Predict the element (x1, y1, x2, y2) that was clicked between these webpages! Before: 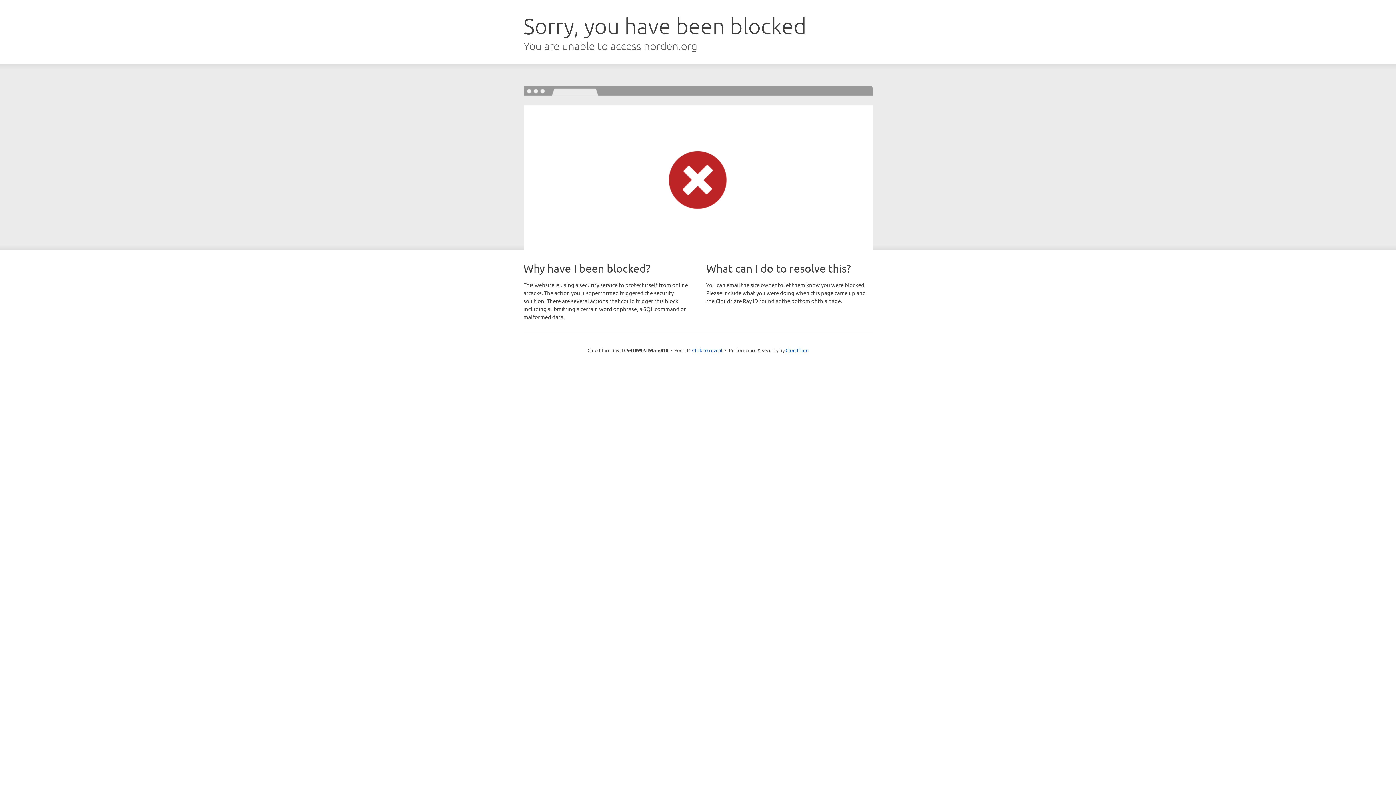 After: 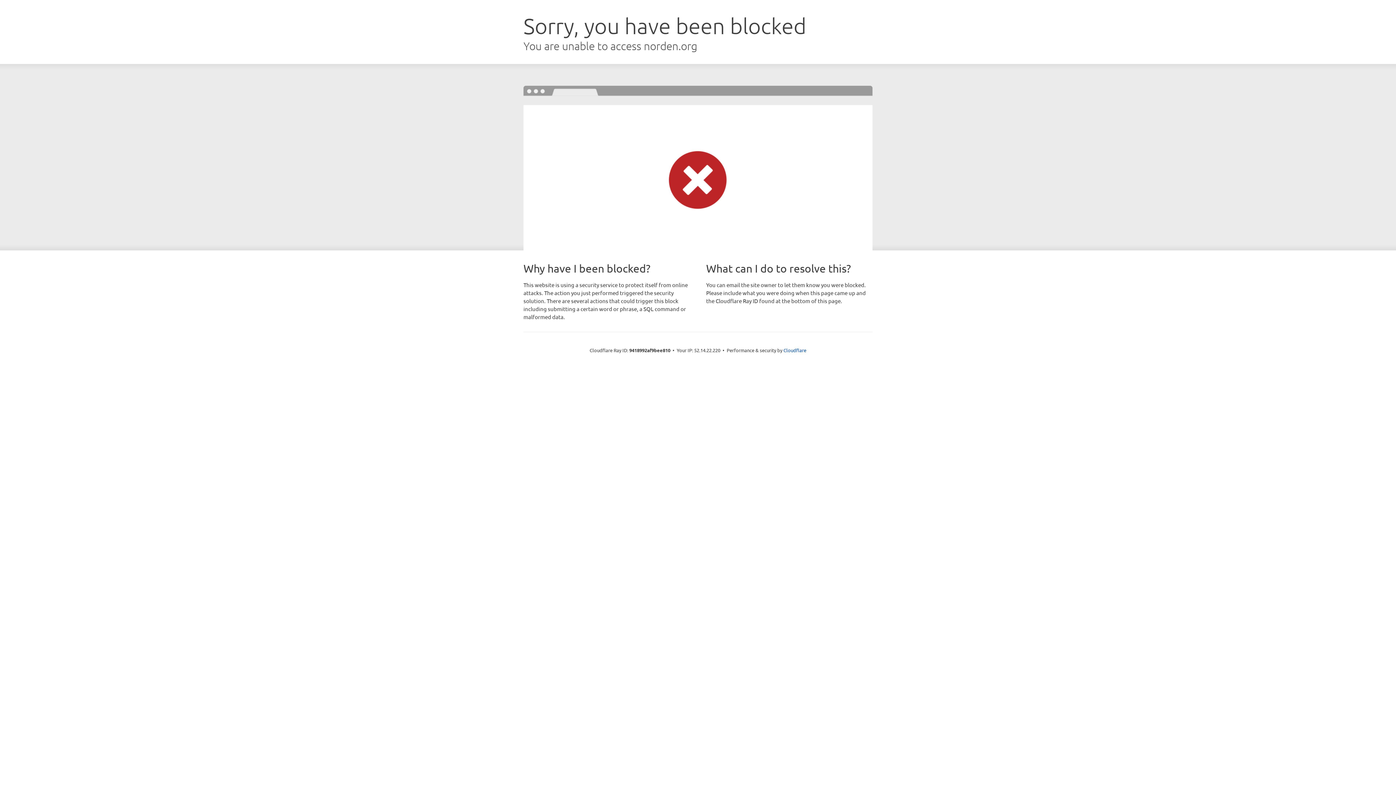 Action: label: Click to reveal bbox: (692, 346, 722, 353)